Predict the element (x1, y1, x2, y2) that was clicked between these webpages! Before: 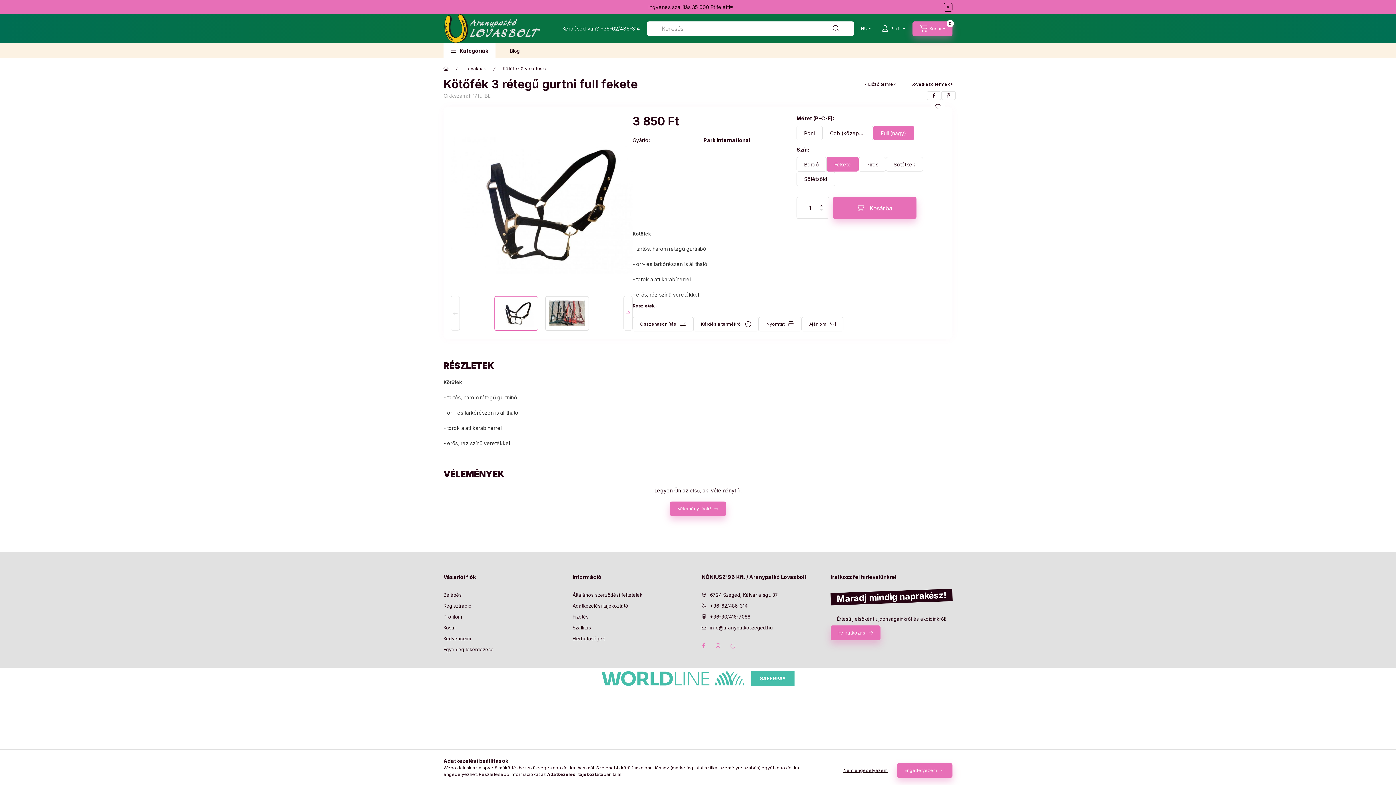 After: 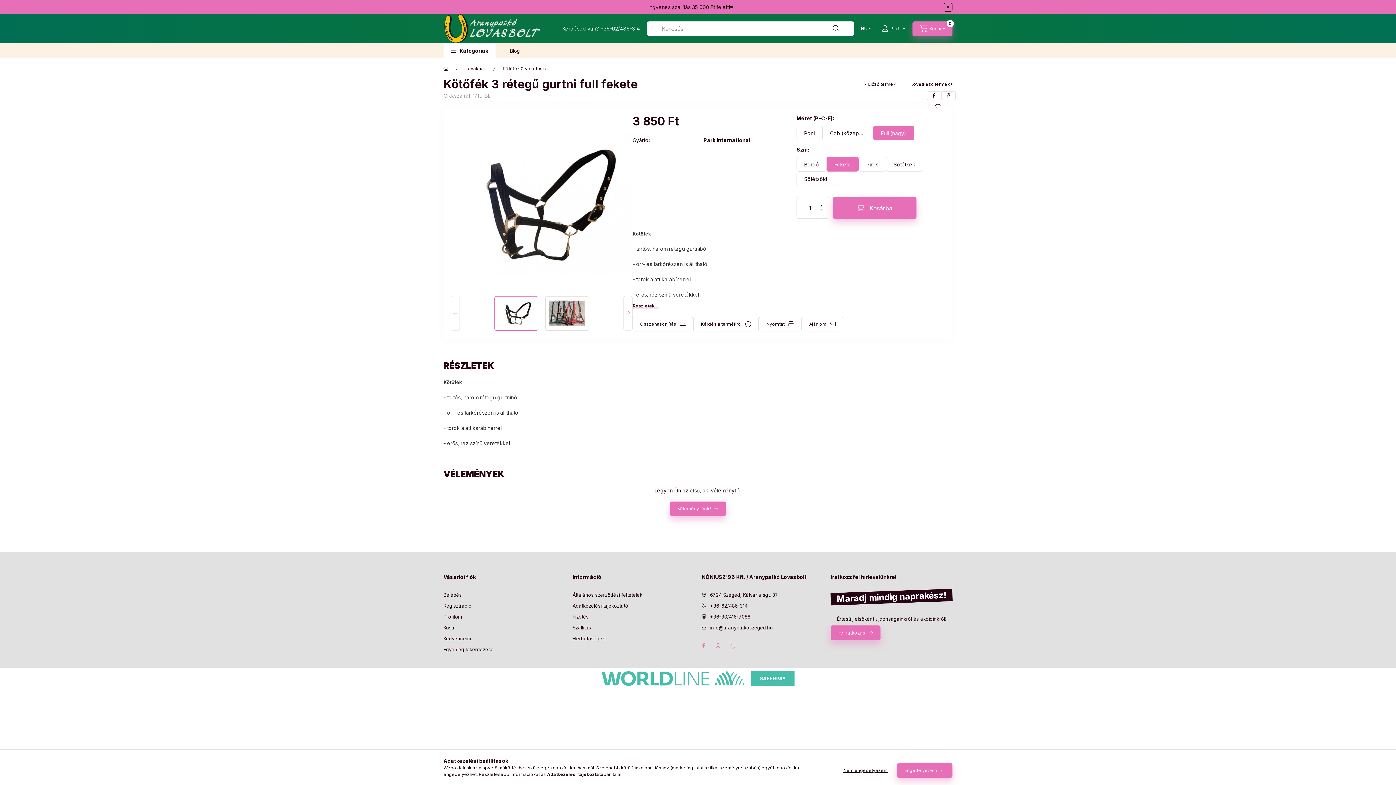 Action: label: Részletek bbox: (632, 302, 658, 309)